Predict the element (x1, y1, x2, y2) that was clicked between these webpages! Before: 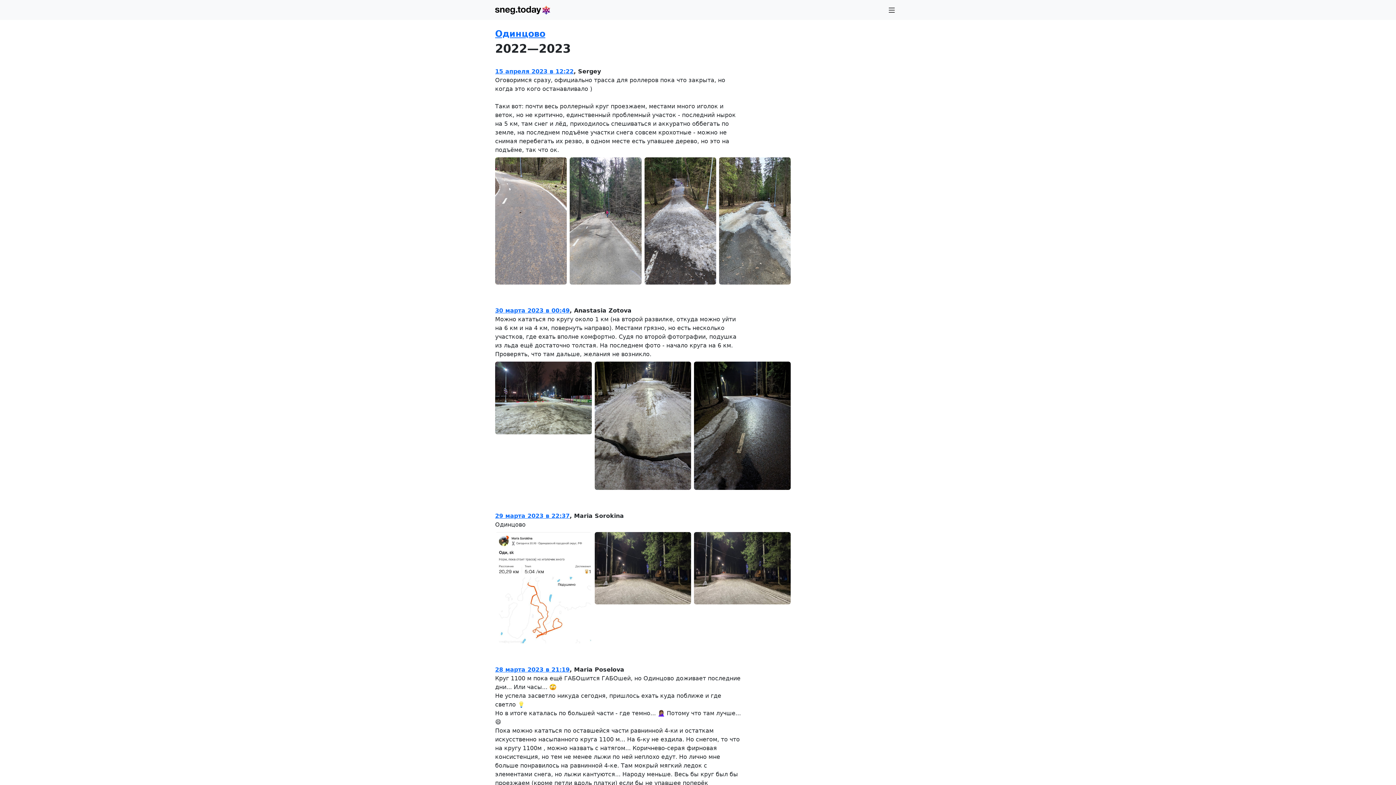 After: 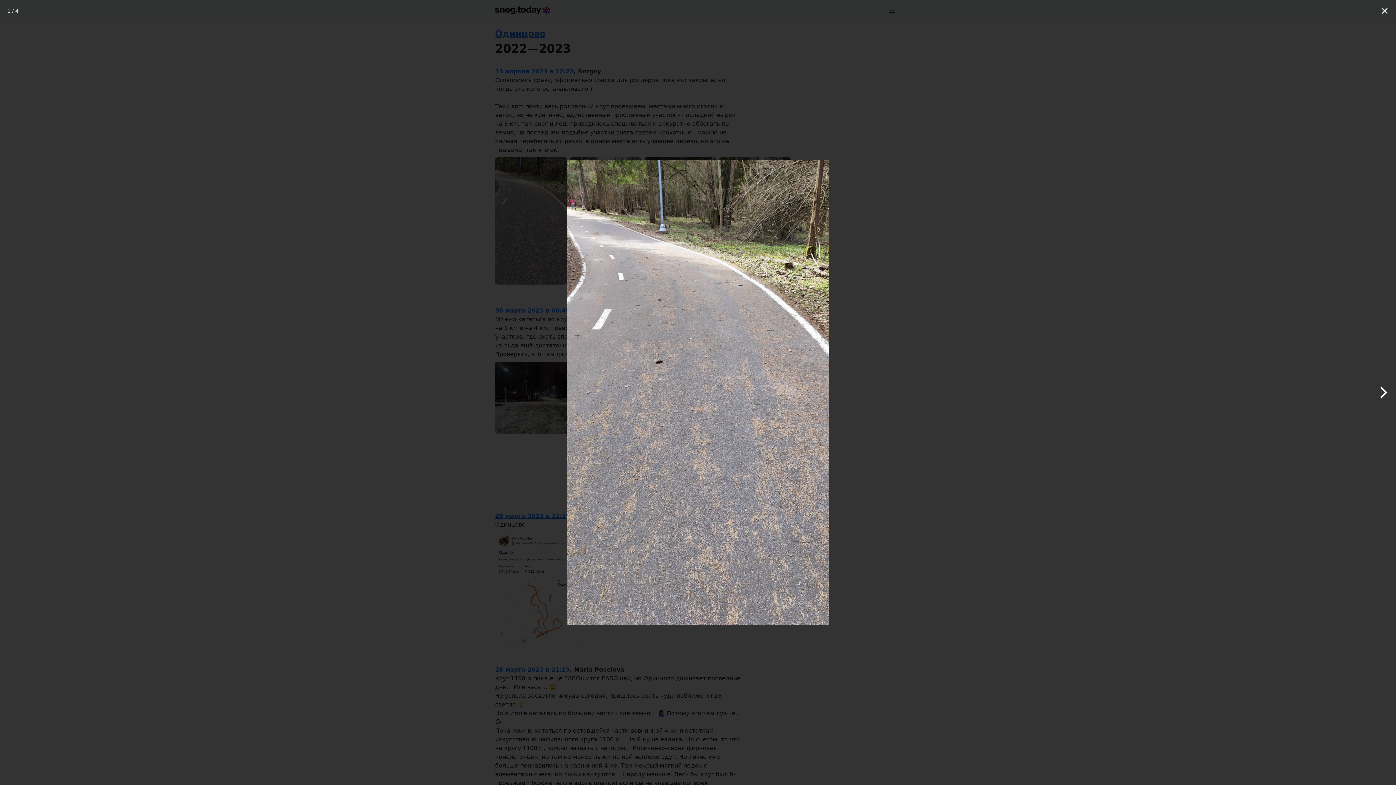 Action: bbox: (495, 157, 567, 284)